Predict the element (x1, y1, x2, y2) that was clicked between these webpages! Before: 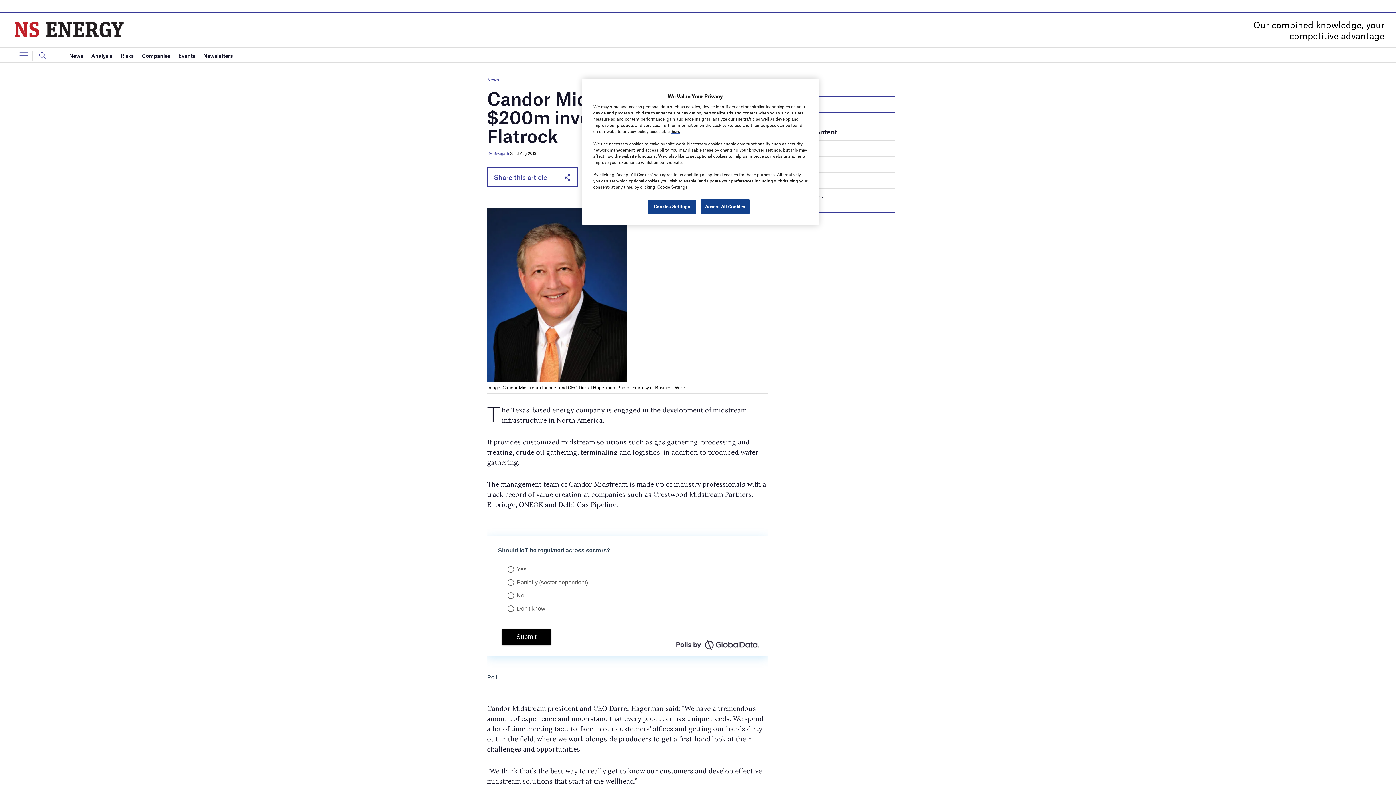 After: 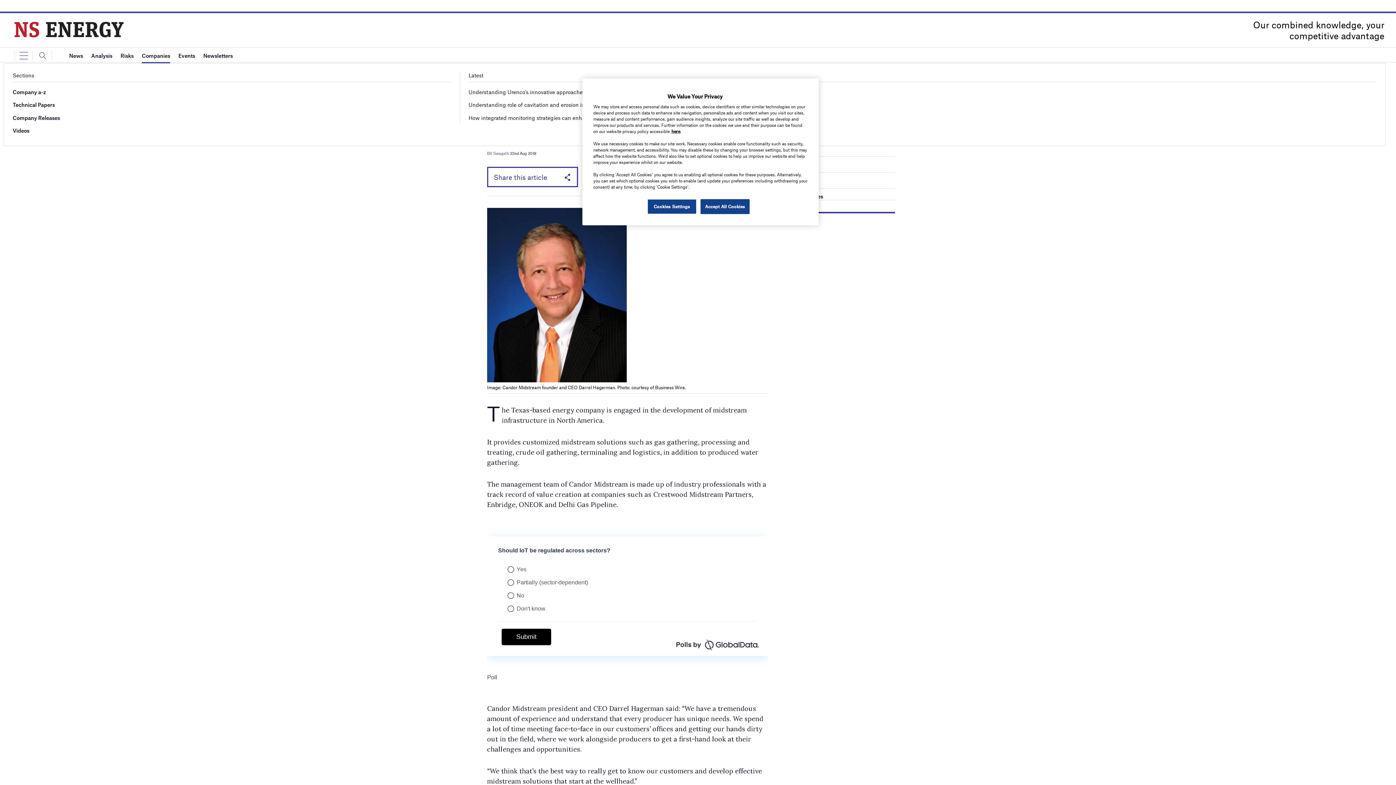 Action: label: Companies bbox: (141, 48, 170, 63)